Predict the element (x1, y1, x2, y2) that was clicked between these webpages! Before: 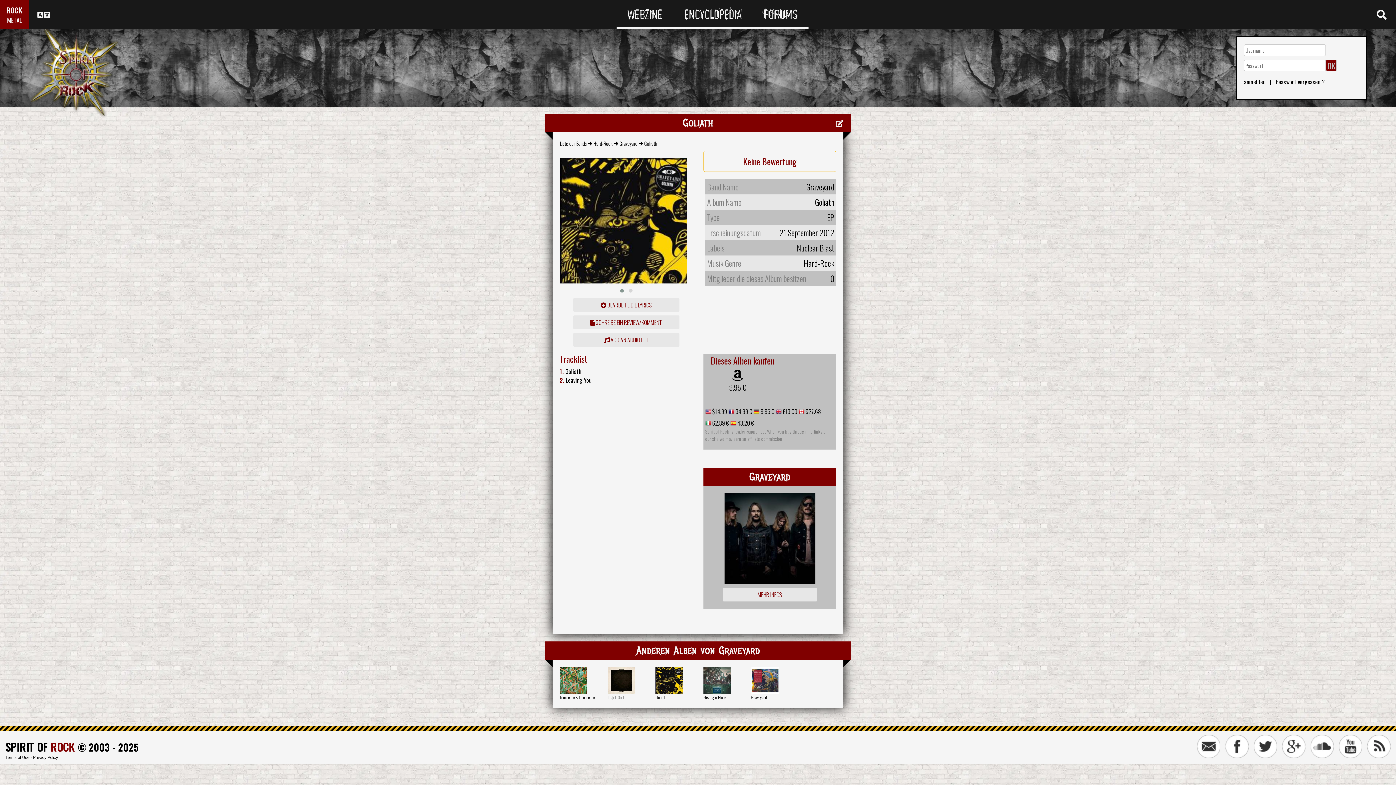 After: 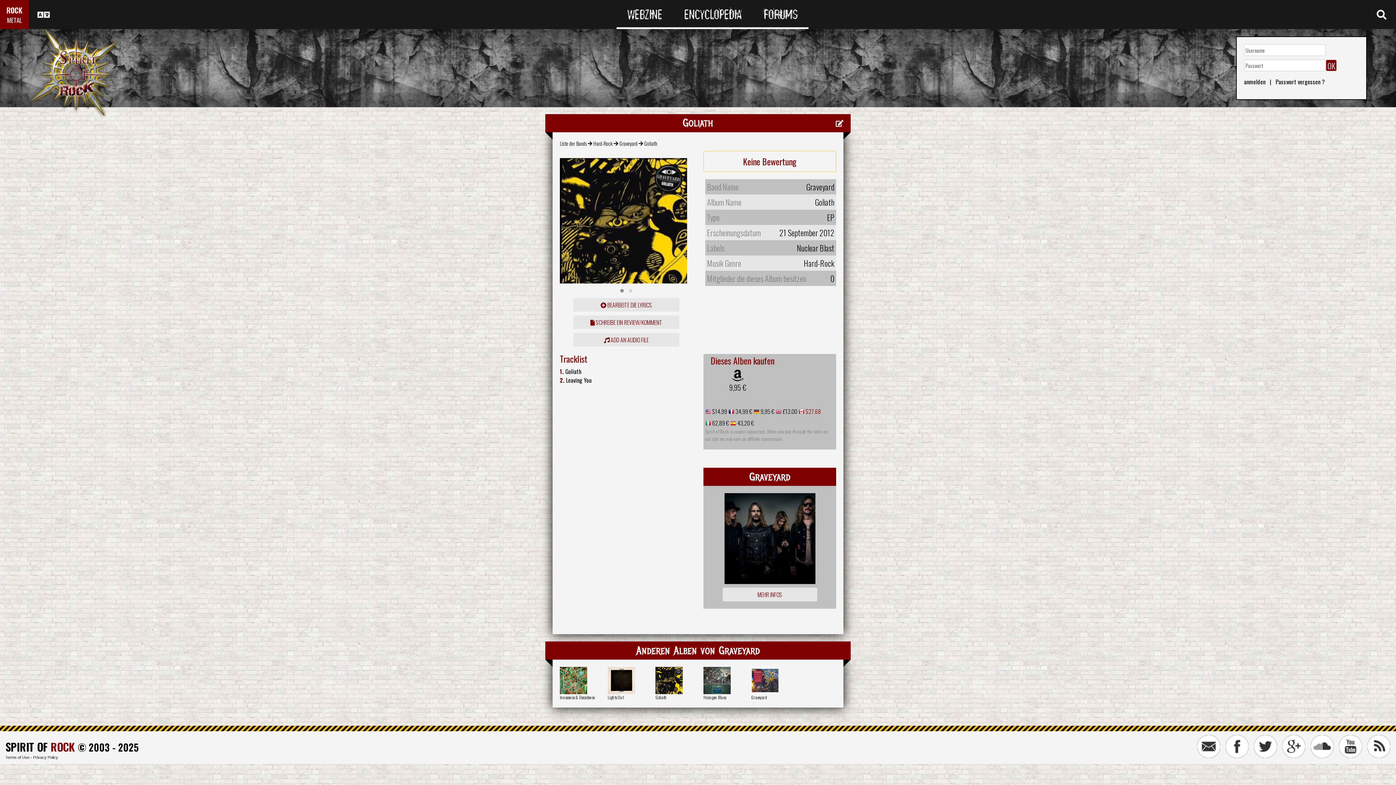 Action: bbox: (804, 407, 821, 416) label:  $27.68